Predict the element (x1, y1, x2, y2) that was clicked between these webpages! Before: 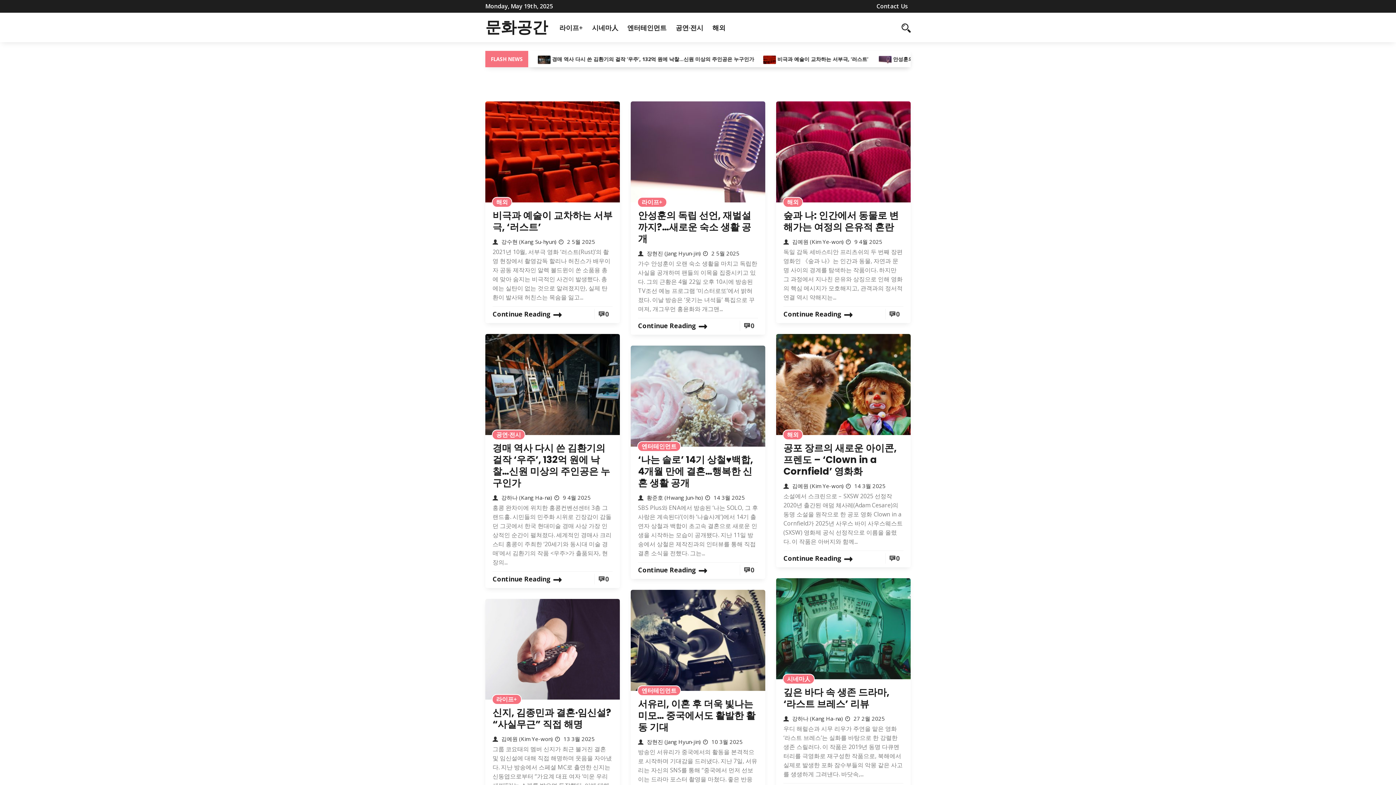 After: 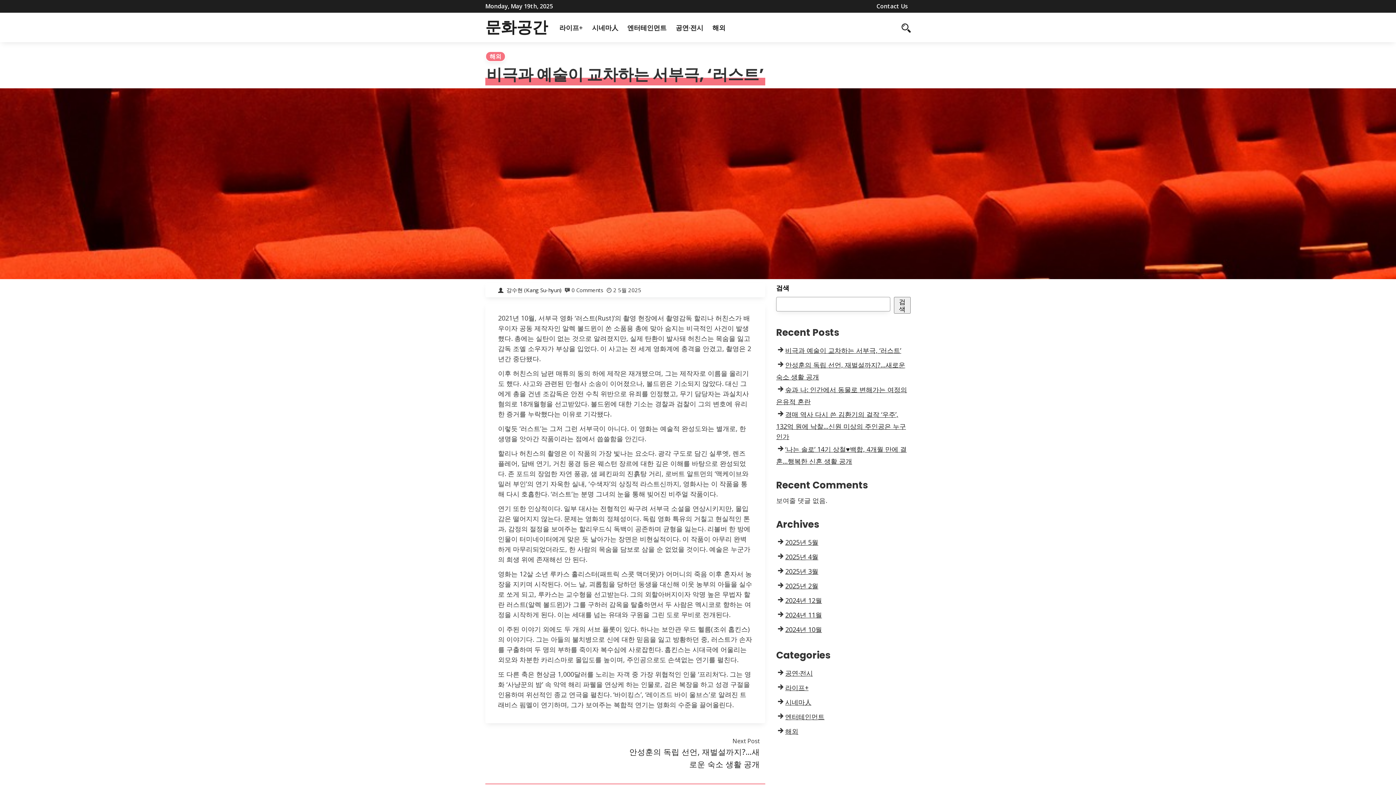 Action: bbox: (492, 208, 612, 233) label: 비극과 예술이 교차하는 서부극, ‘러스트’